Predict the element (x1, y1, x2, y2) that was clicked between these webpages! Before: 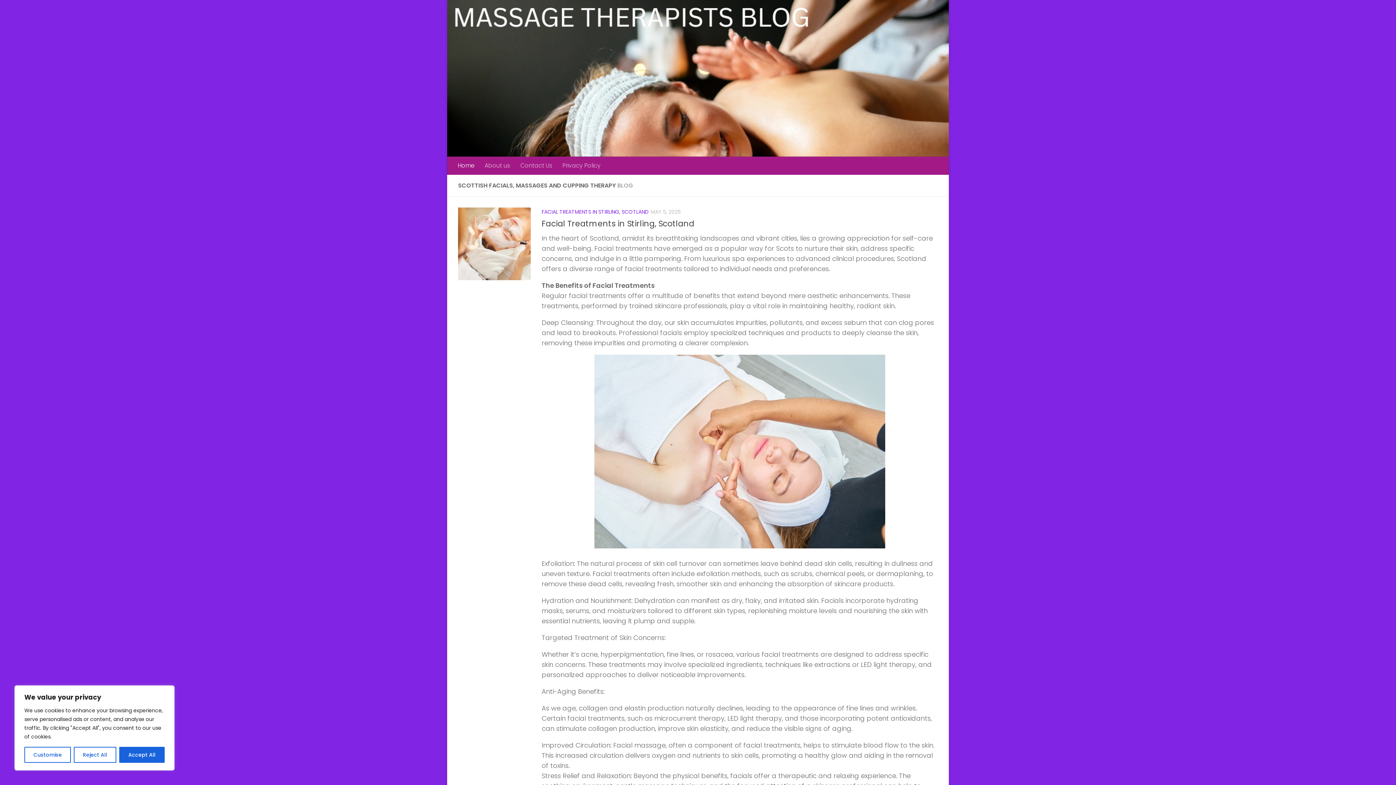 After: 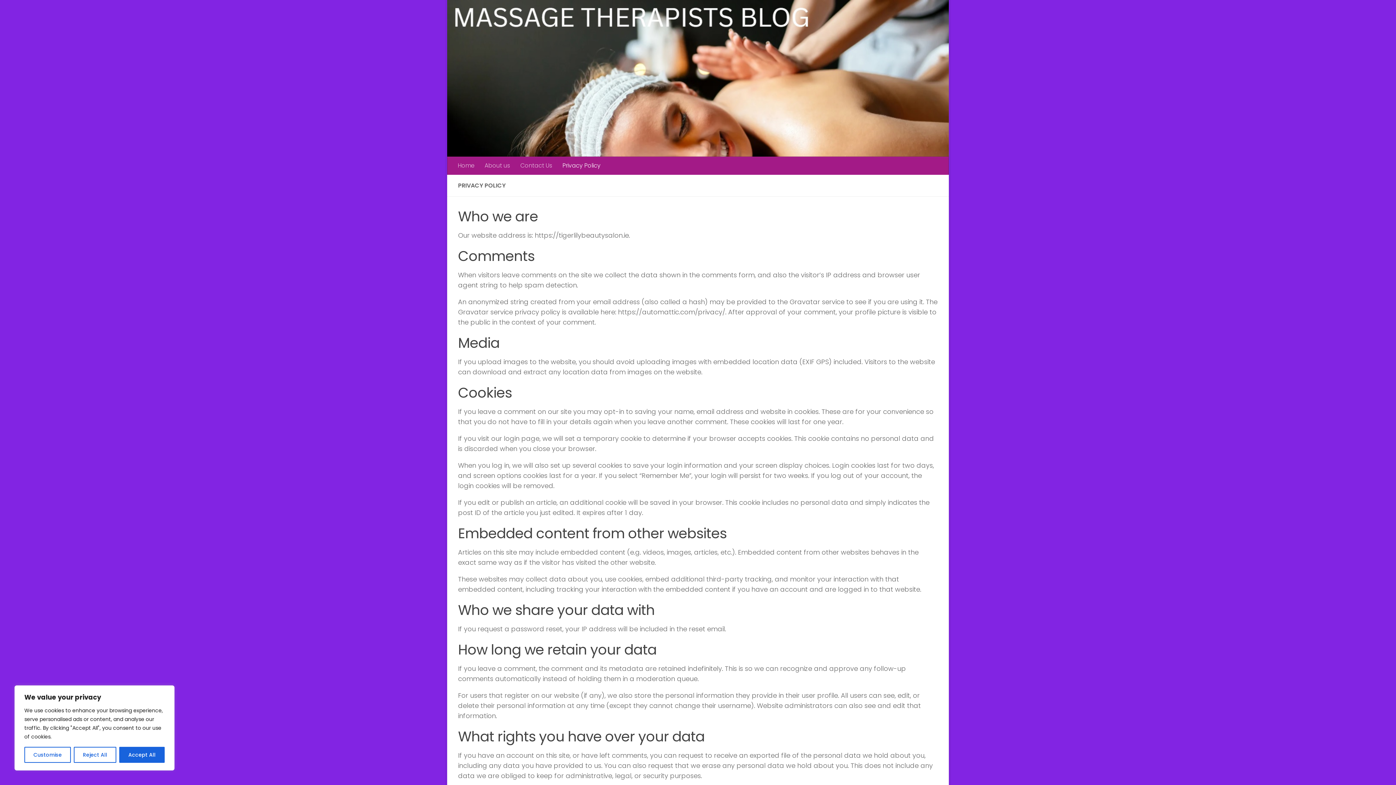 Action: bbox: (557, 156, 605, 175) label: Privacy Policy